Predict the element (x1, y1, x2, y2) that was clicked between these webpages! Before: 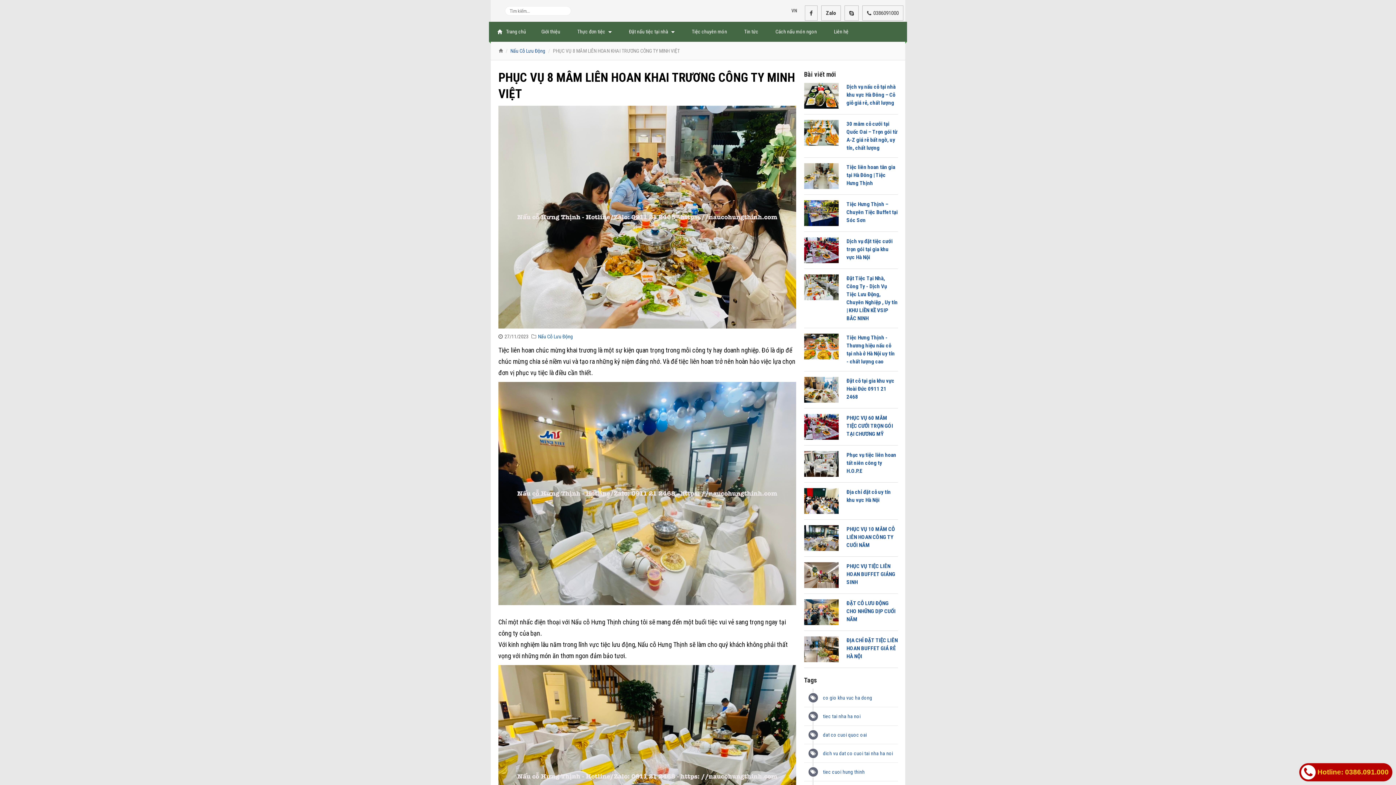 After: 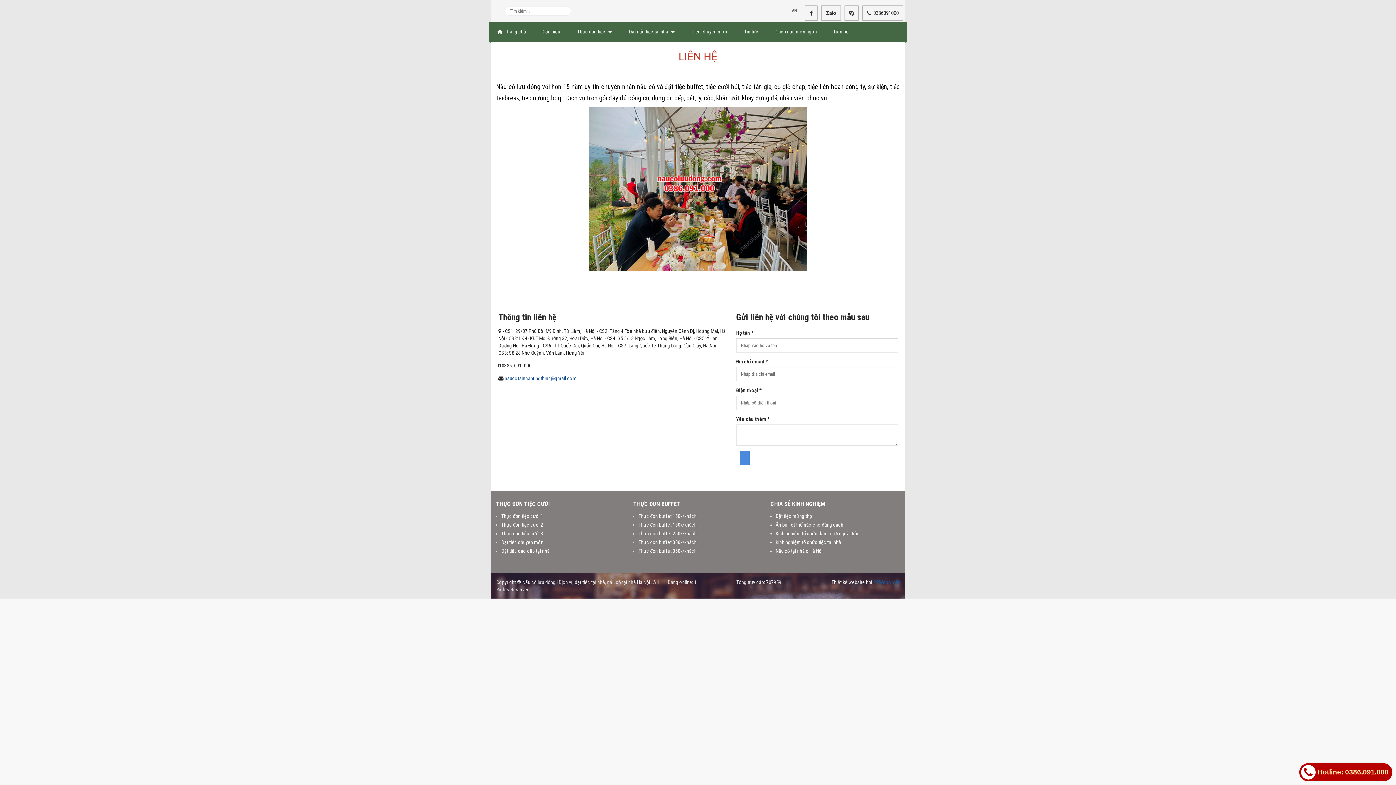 Action: bbox: (825, 21, 857, 41) label: Liên hệ